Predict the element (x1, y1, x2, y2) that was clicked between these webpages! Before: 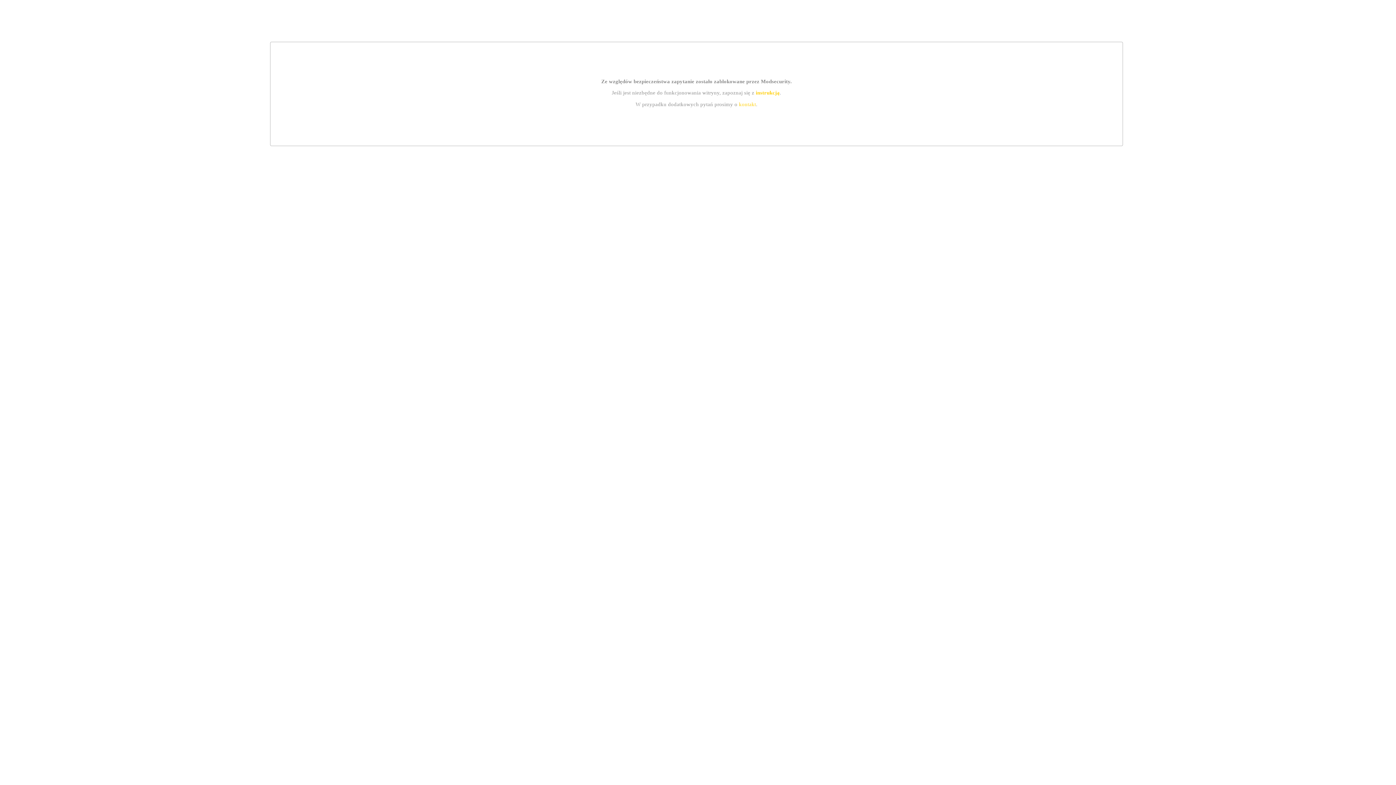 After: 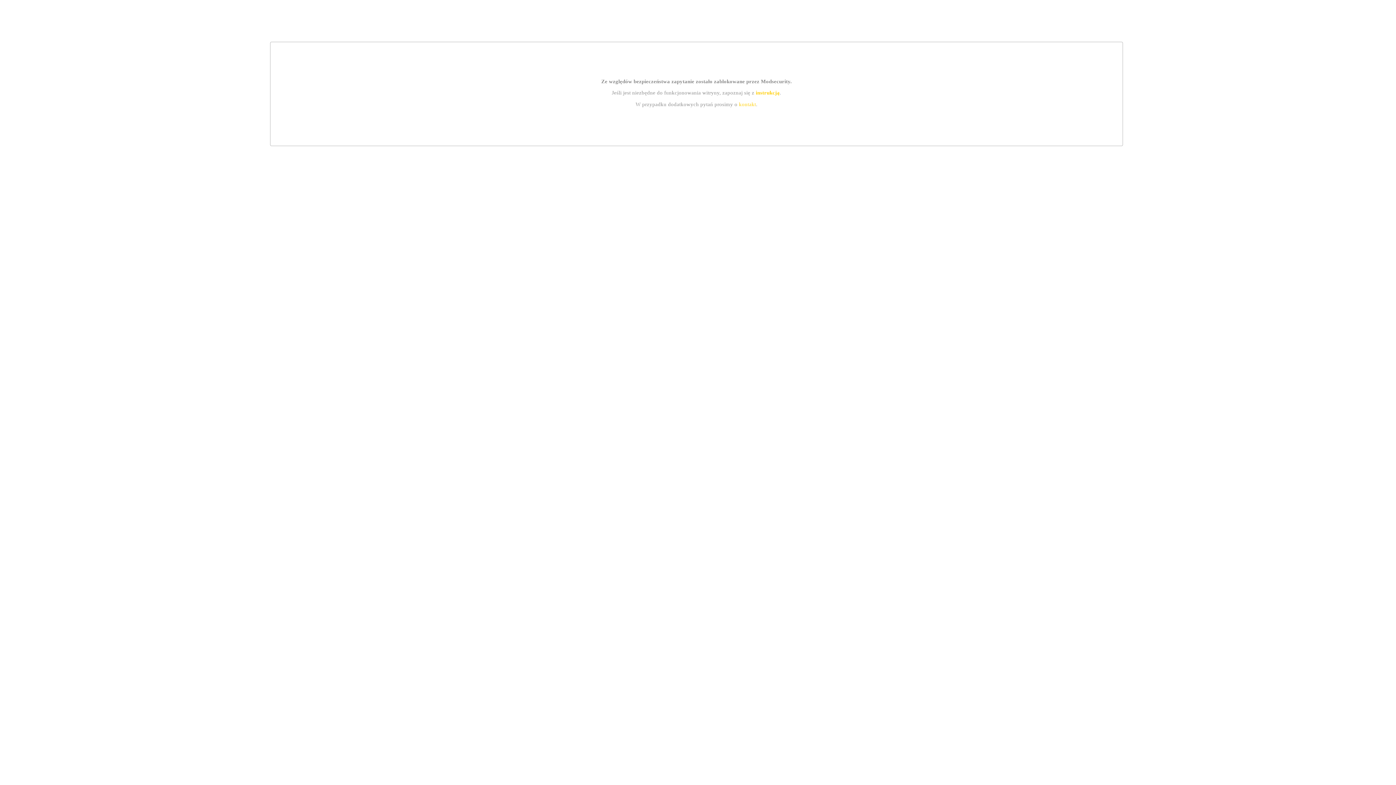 Action: label: kontakt bbox: (739, 101, 756, 107)